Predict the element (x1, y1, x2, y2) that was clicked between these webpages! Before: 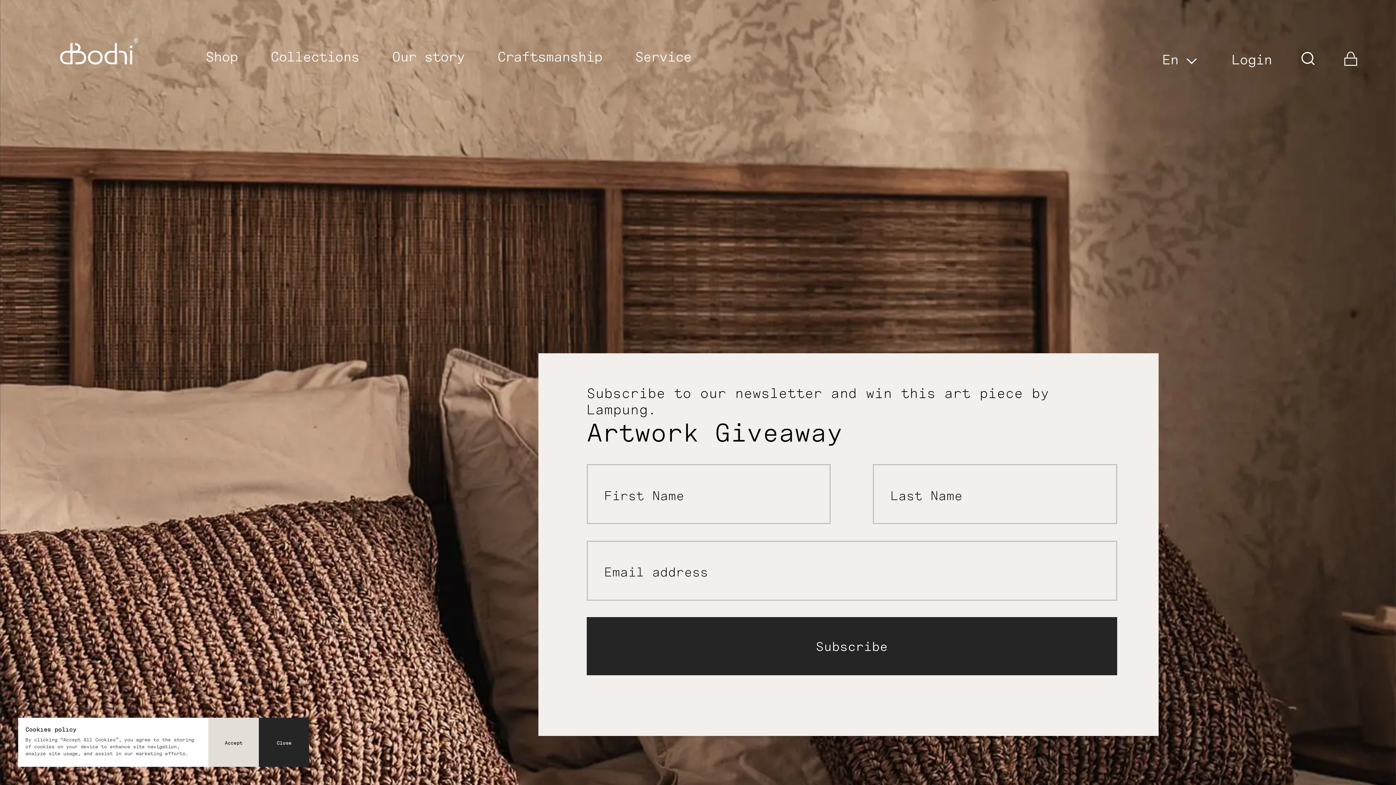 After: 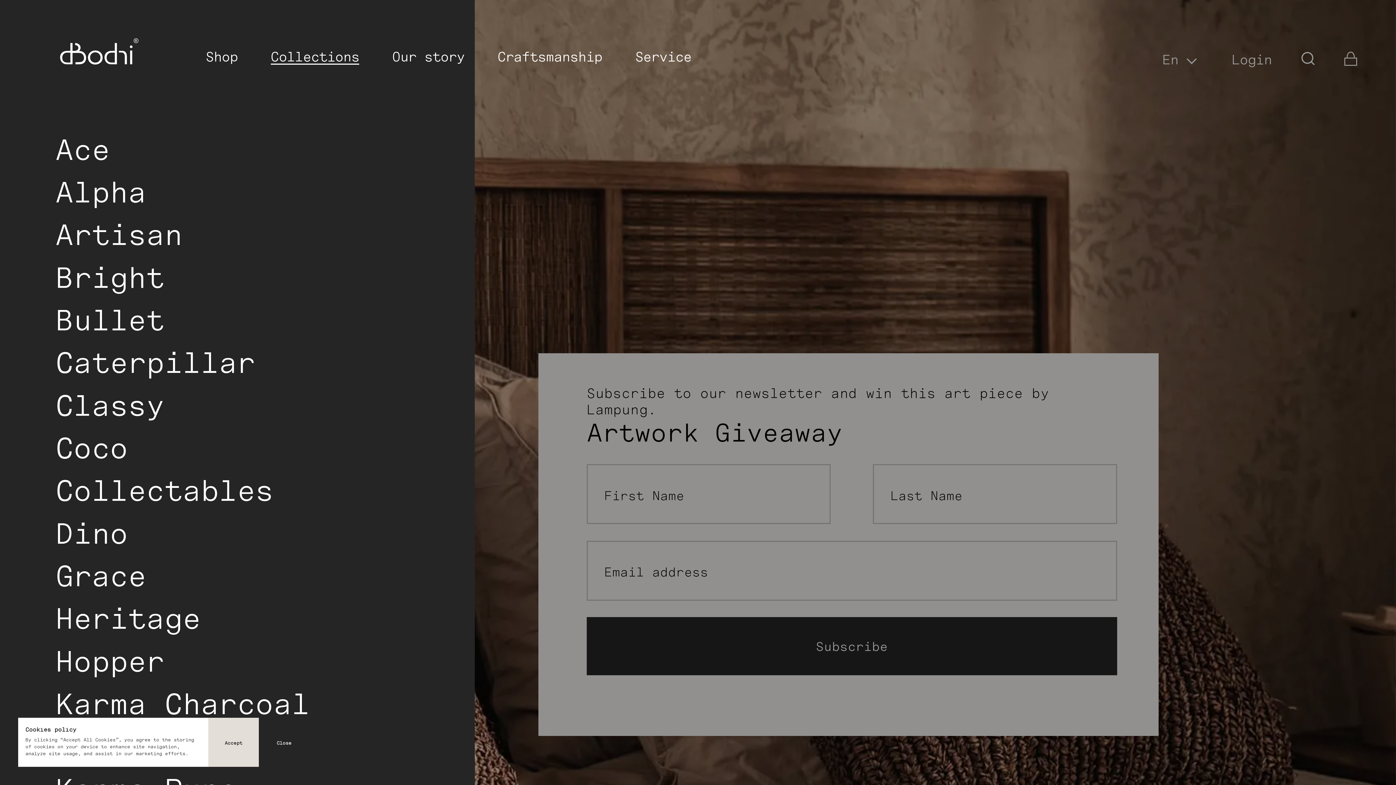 Action: bbox: (270, 48, 359, 67) label: Collections